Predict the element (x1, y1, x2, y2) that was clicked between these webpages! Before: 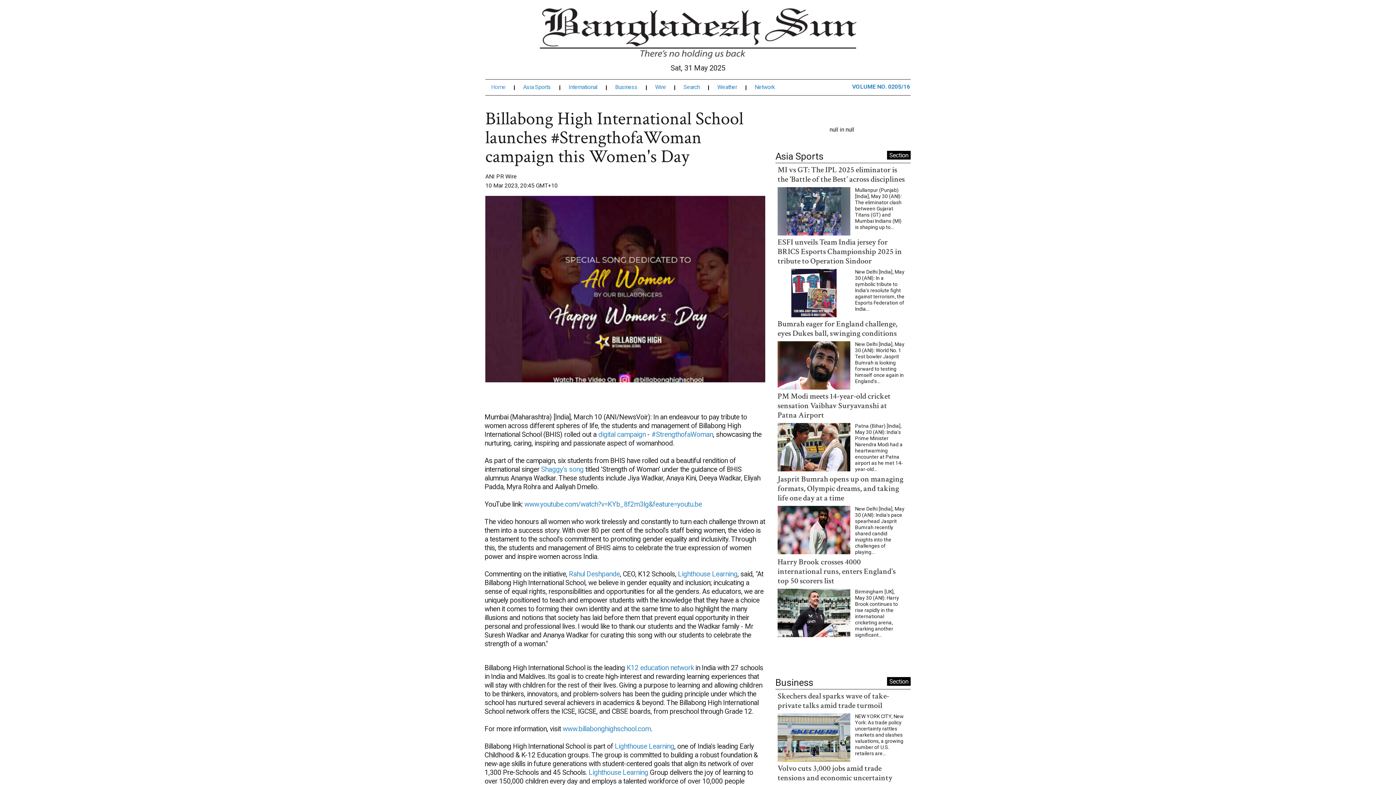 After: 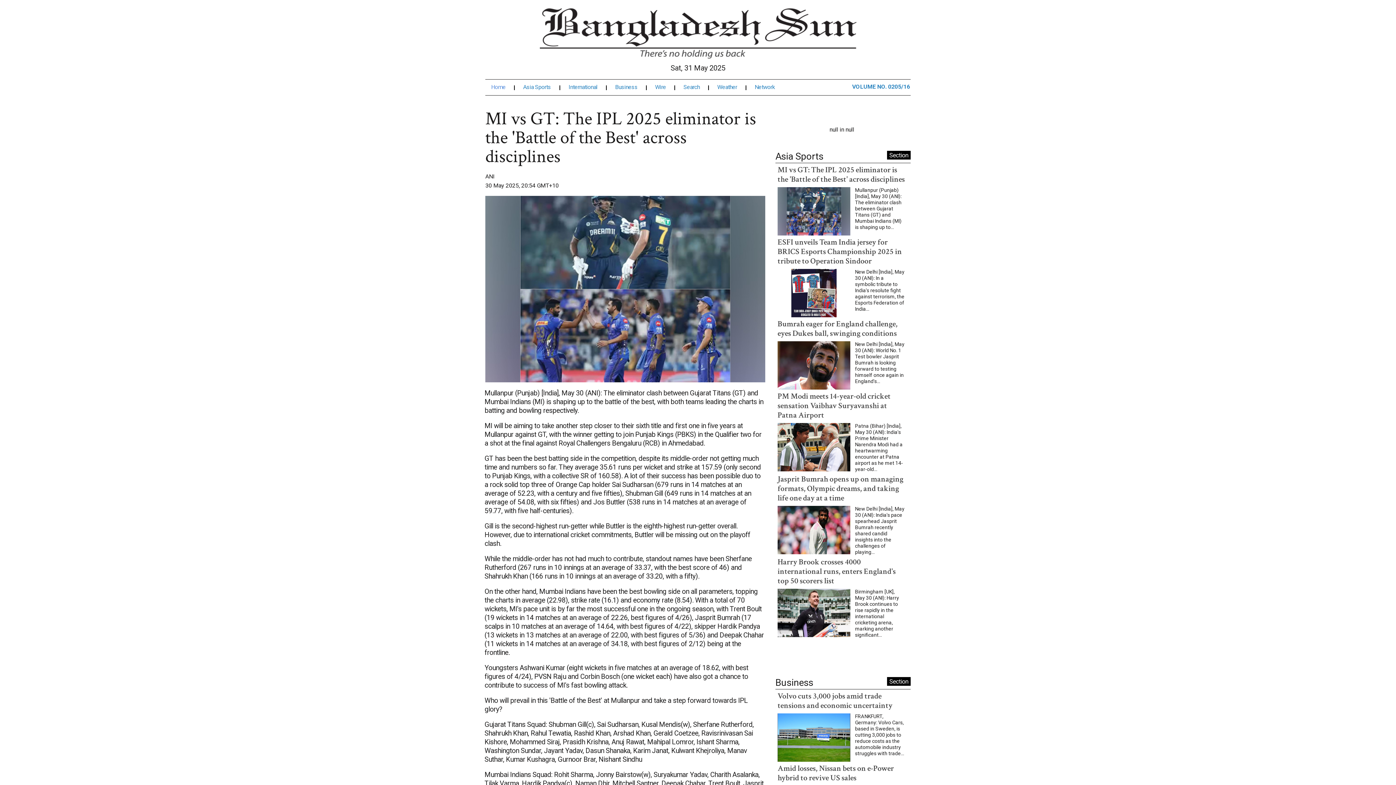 Action: bbox: (777, 152, 900, 180) label: MI vs GT: The IPL 2025 eliminator is the 'Battle of the Best' across disciplines